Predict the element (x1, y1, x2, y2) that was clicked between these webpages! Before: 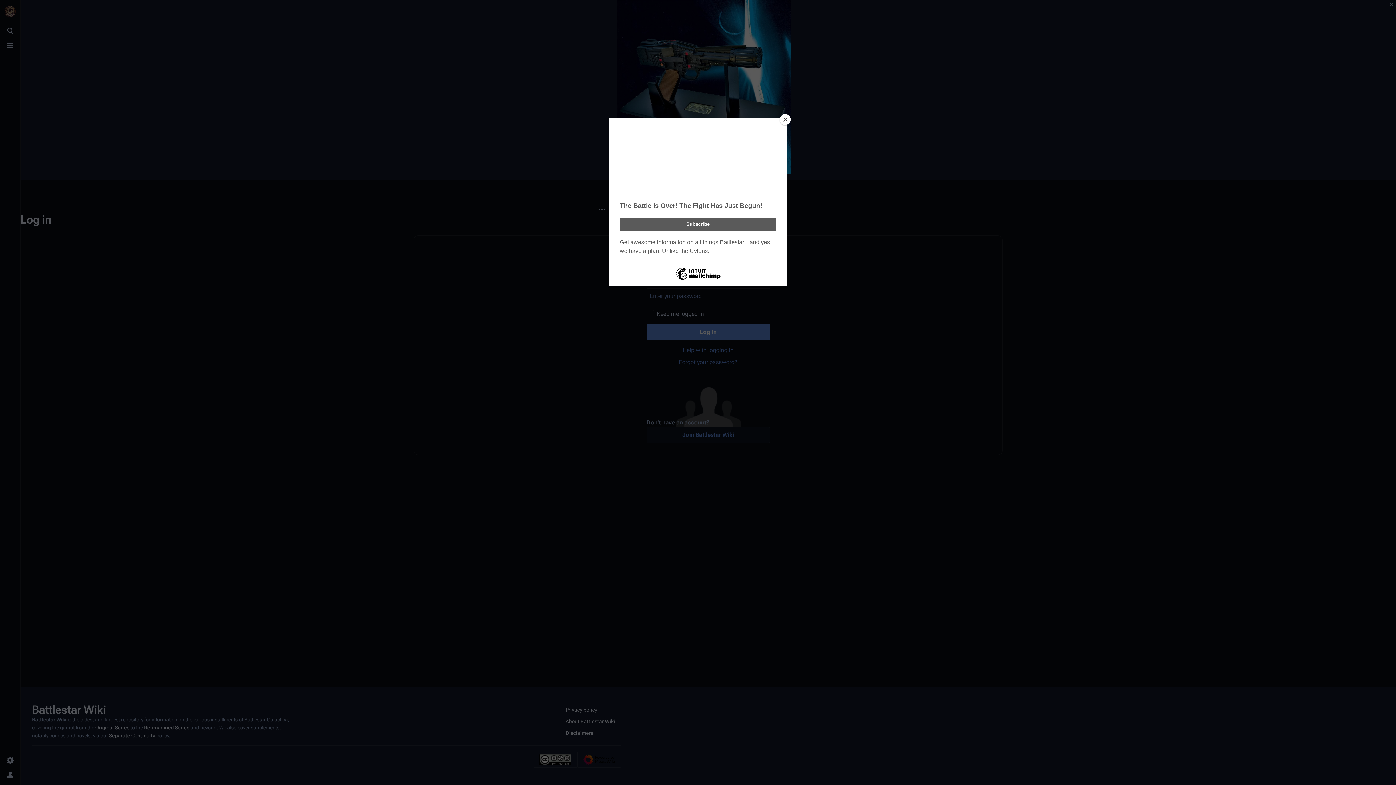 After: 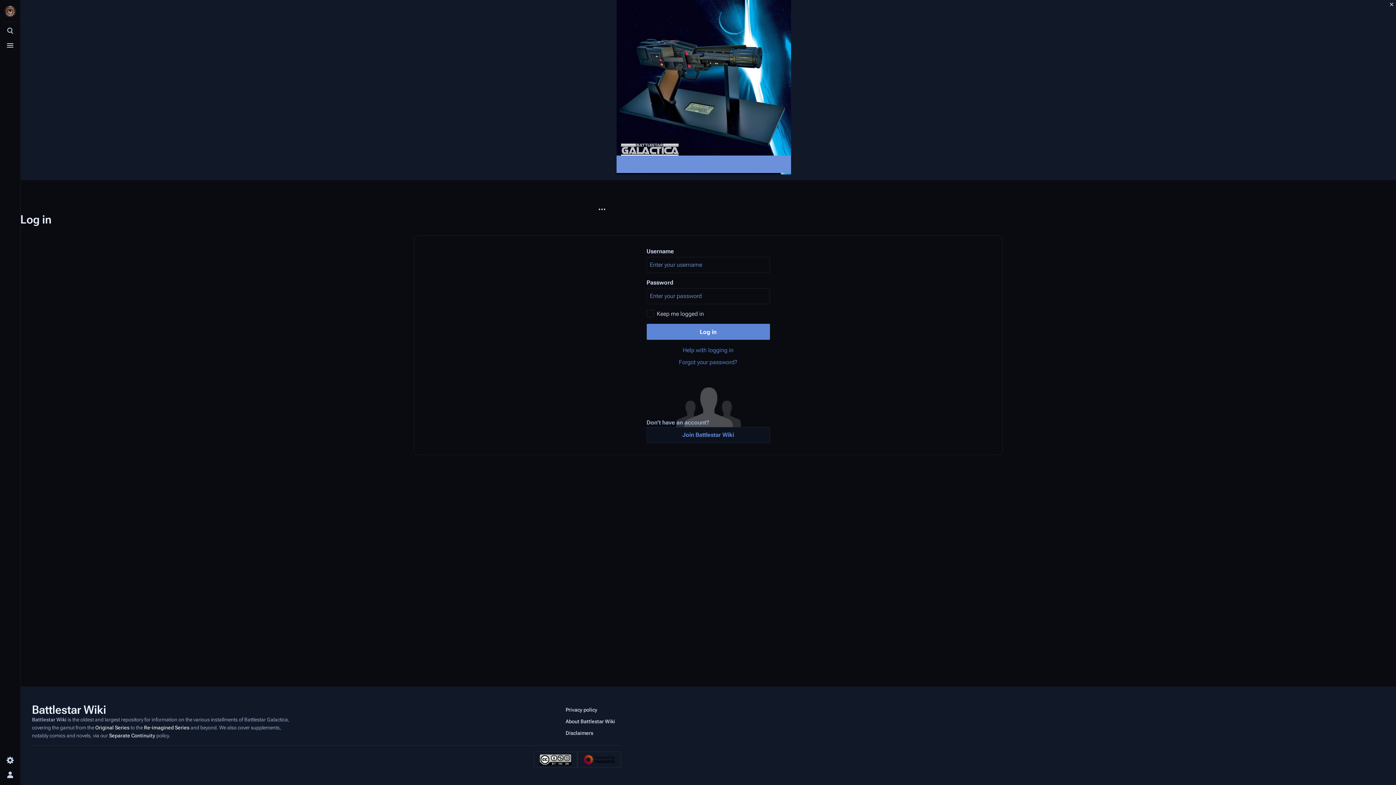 Action: label: Close bbox: (780, 114, 790, 125)